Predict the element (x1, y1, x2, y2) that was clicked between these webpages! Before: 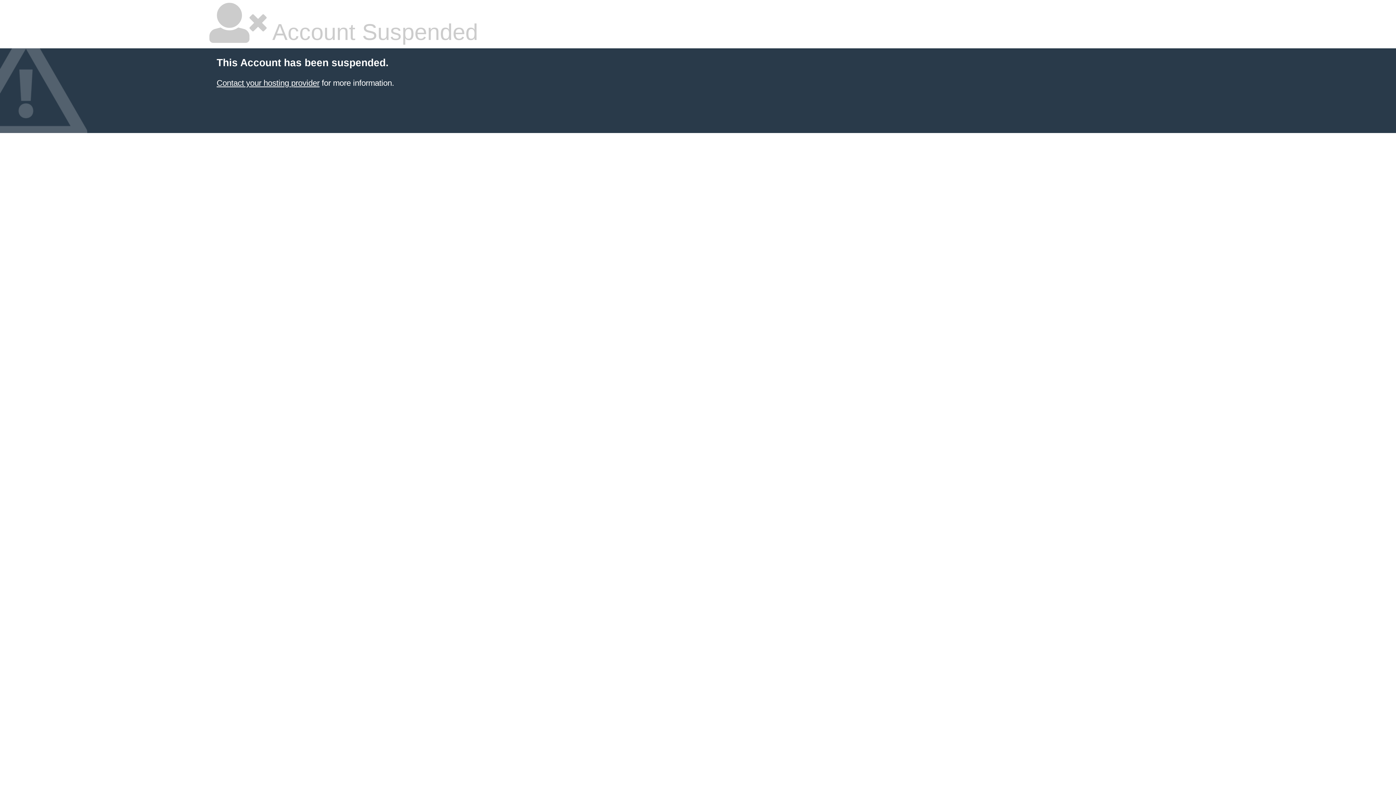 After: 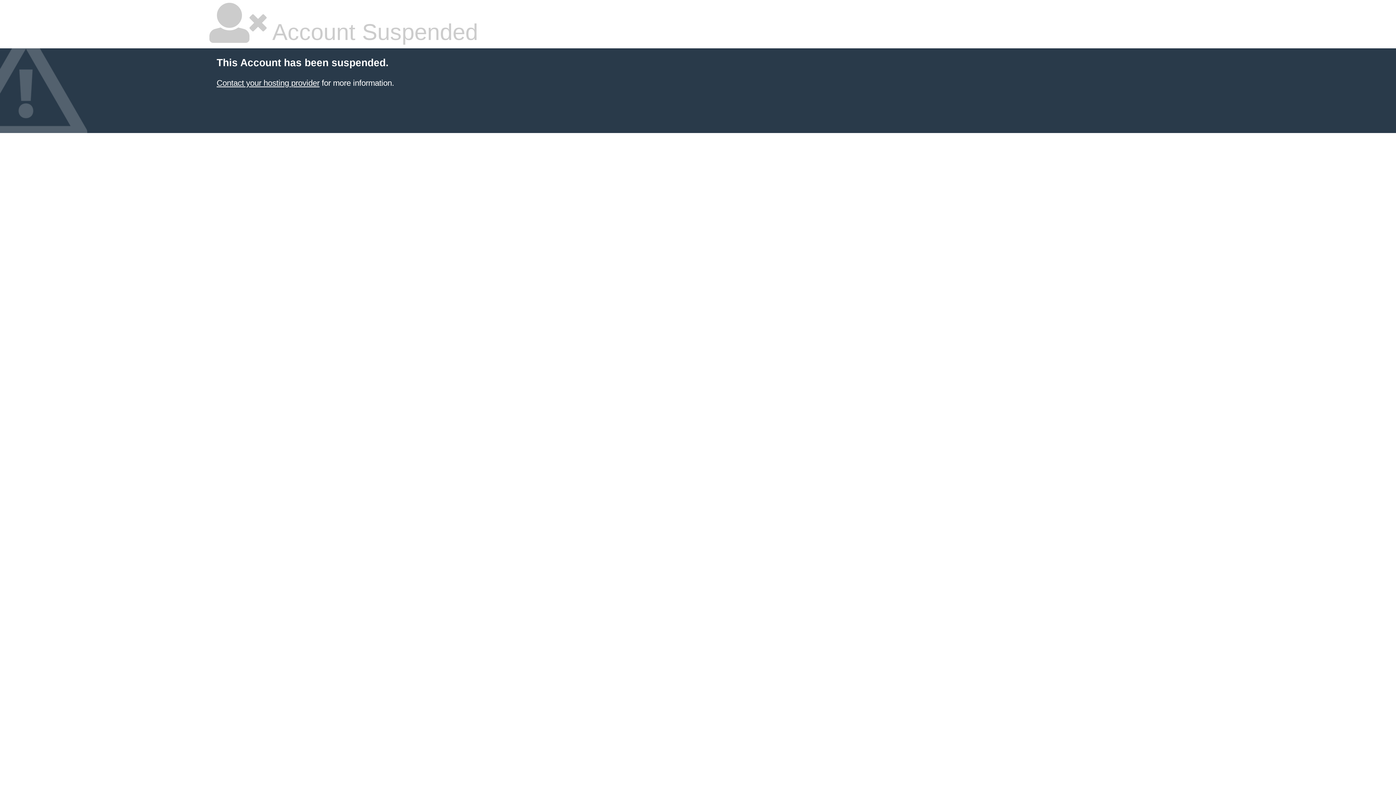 Action: label: Contact your hosting provider bbox: (216, 78, 319, 87)